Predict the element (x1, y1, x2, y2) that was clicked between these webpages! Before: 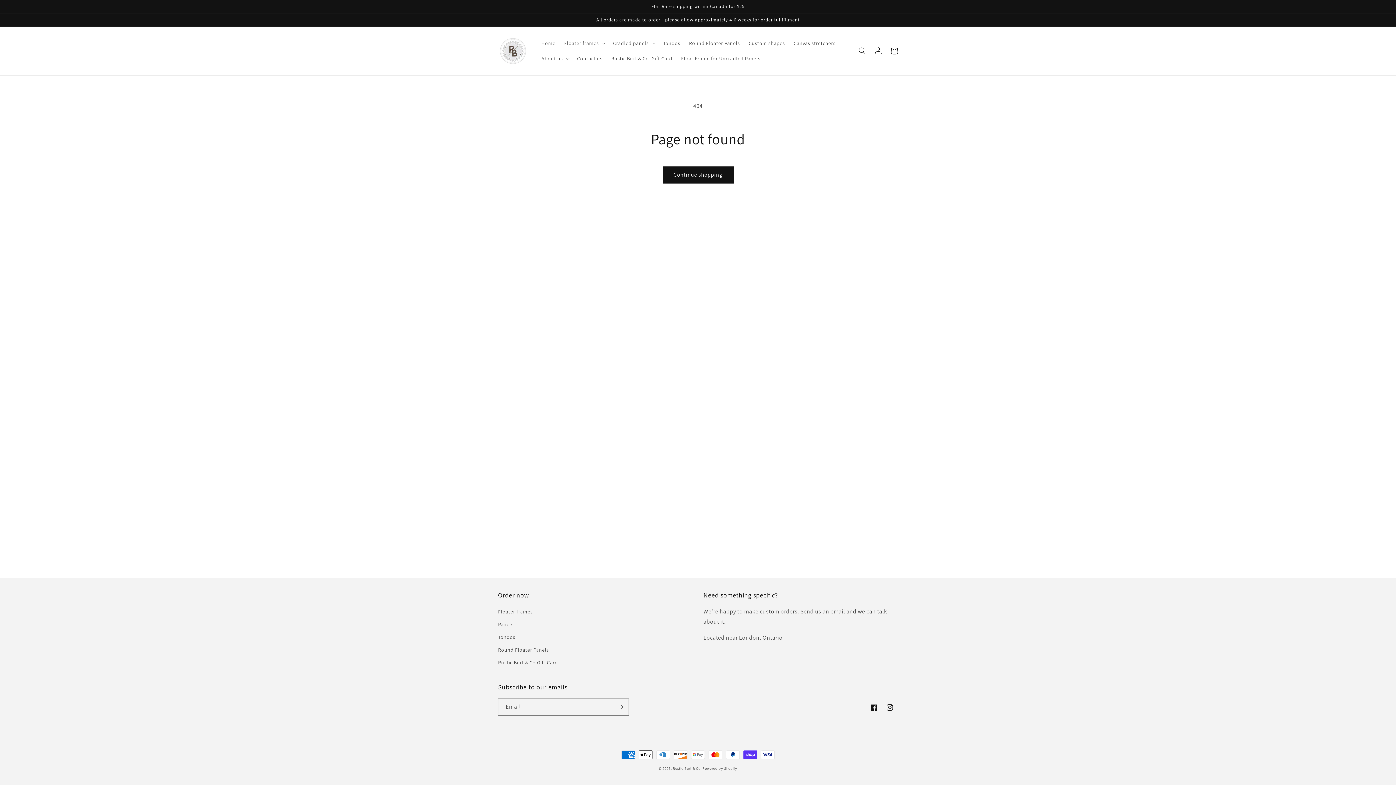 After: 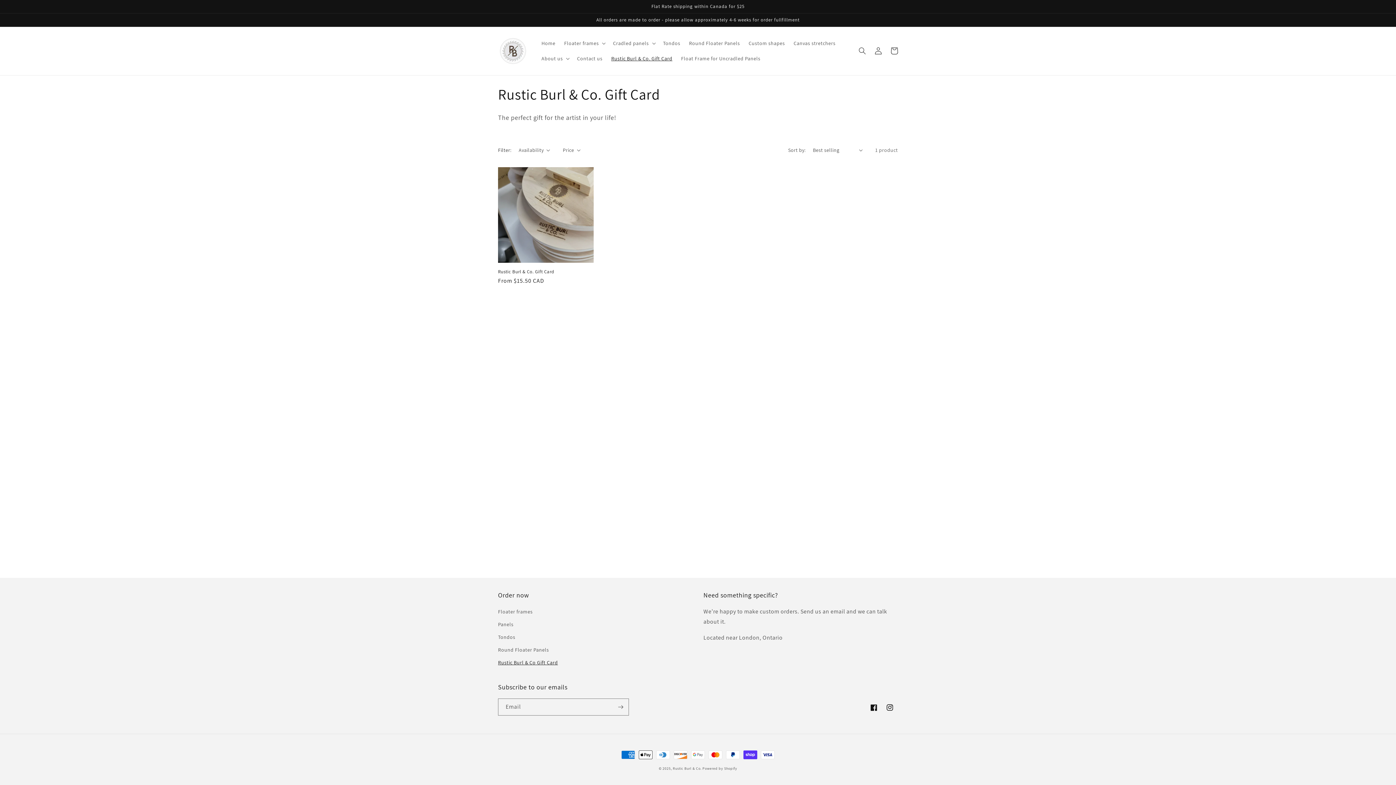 Action: label: Rustic Burl & Co. Gift Card bbox: (607, 51, 676, 66)